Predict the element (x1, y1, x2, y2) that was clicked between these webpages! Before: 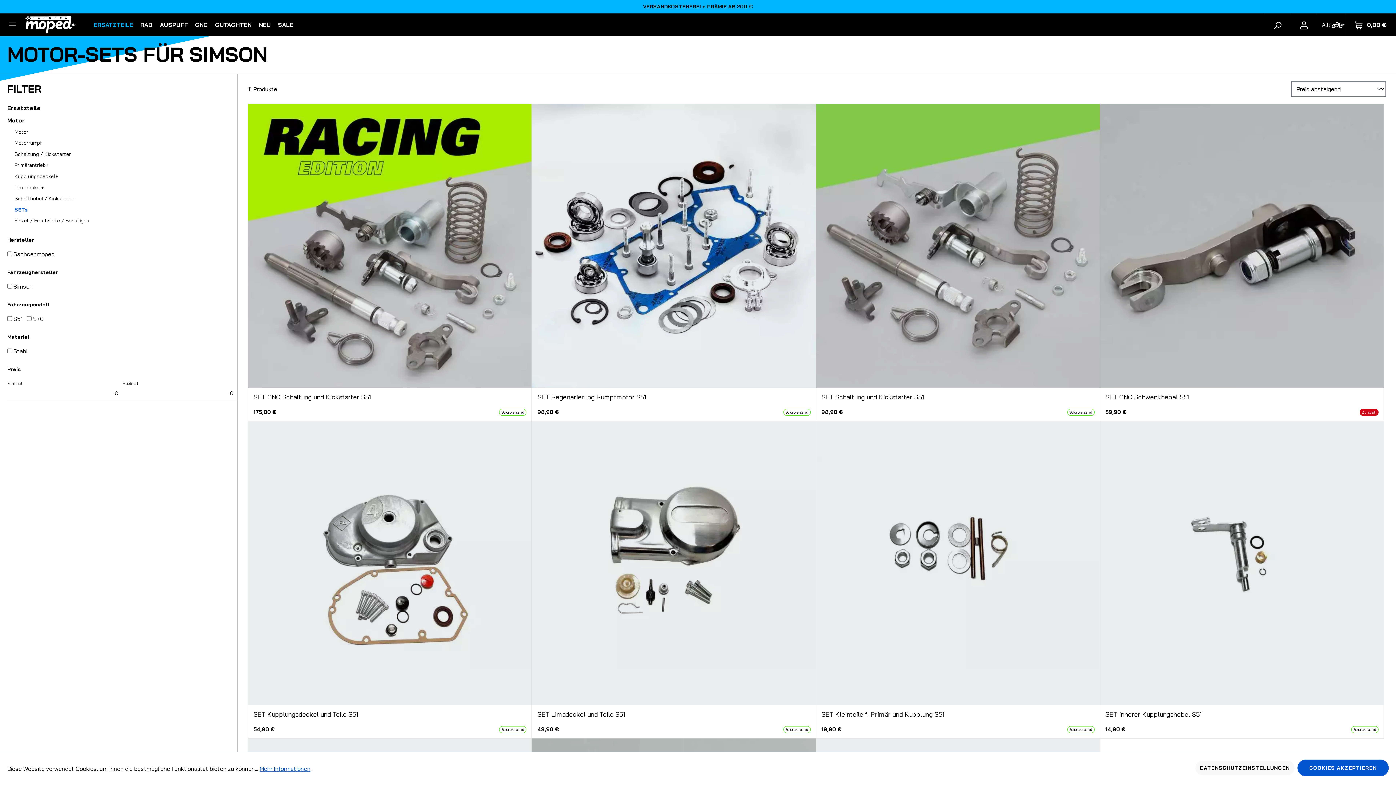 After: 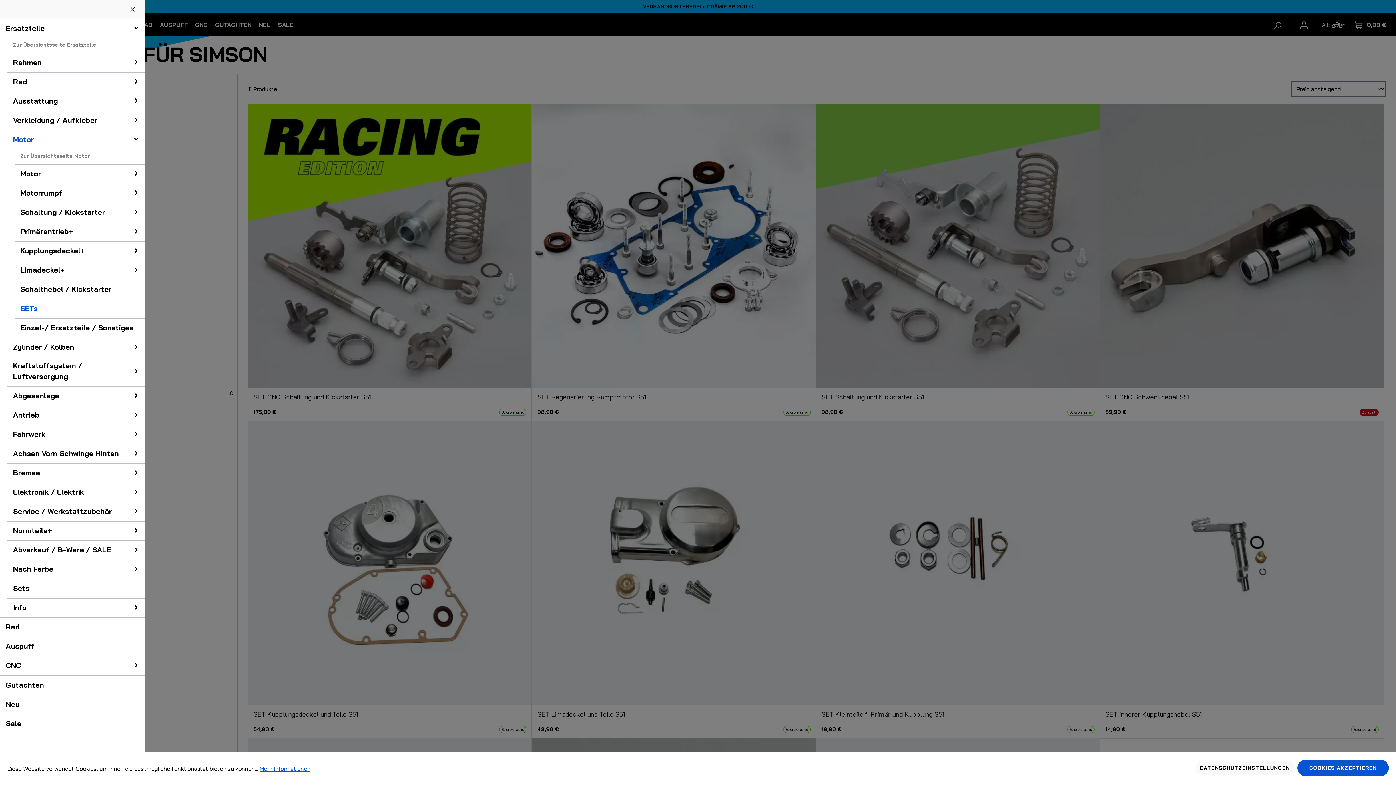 Action: label: Filter bbox: (0, 17, 25, 32)